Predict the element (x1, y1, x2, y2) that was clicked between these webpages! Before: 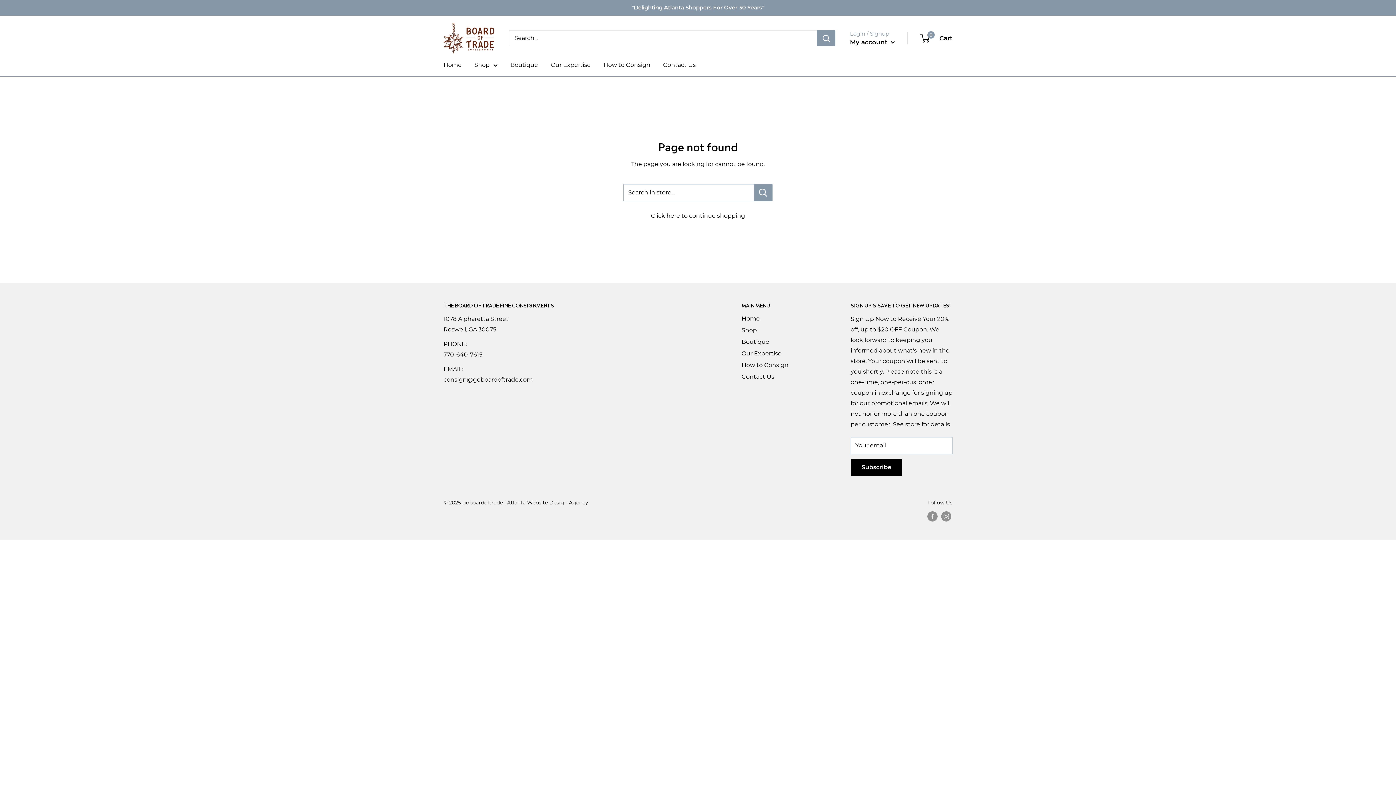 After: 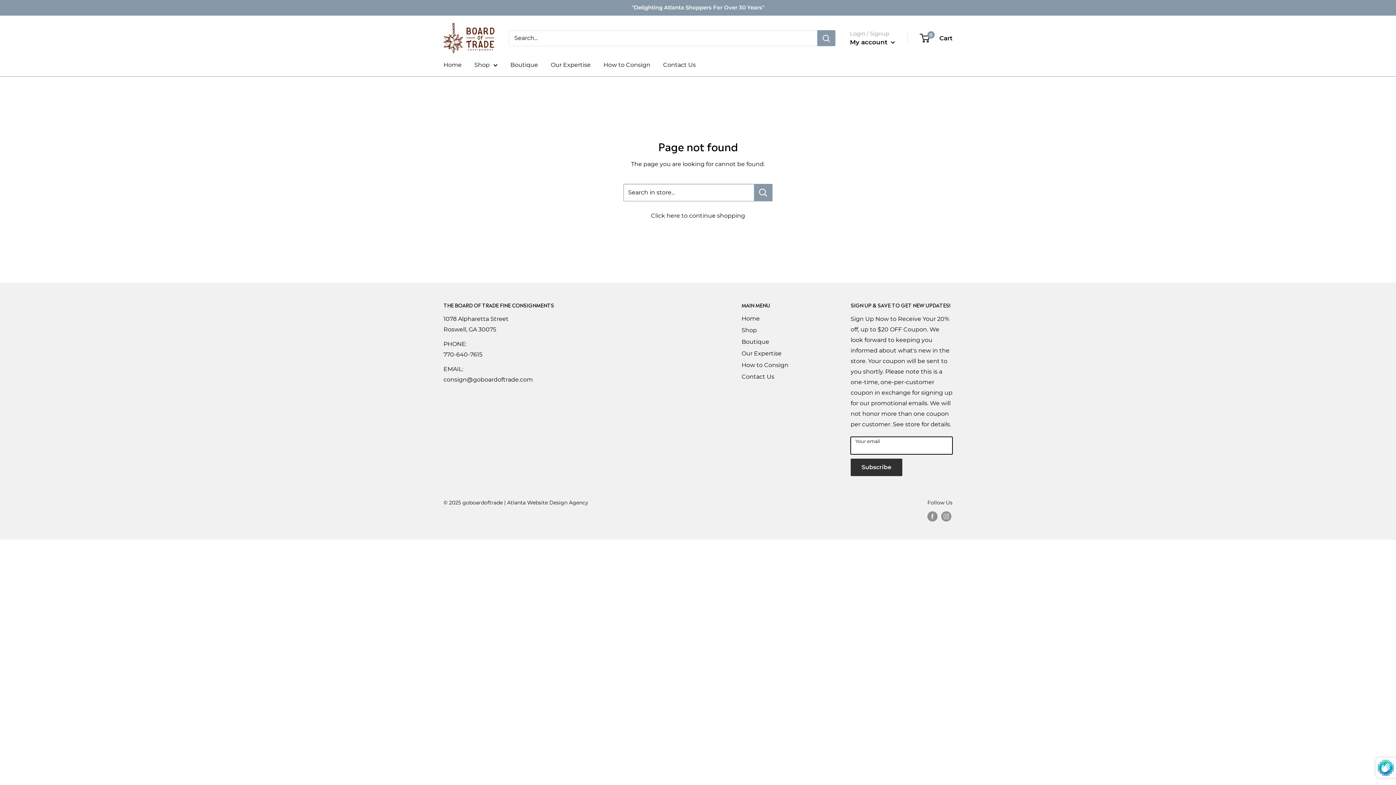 Action: label: Subscribe bbox: (850, 458, 902, 476)